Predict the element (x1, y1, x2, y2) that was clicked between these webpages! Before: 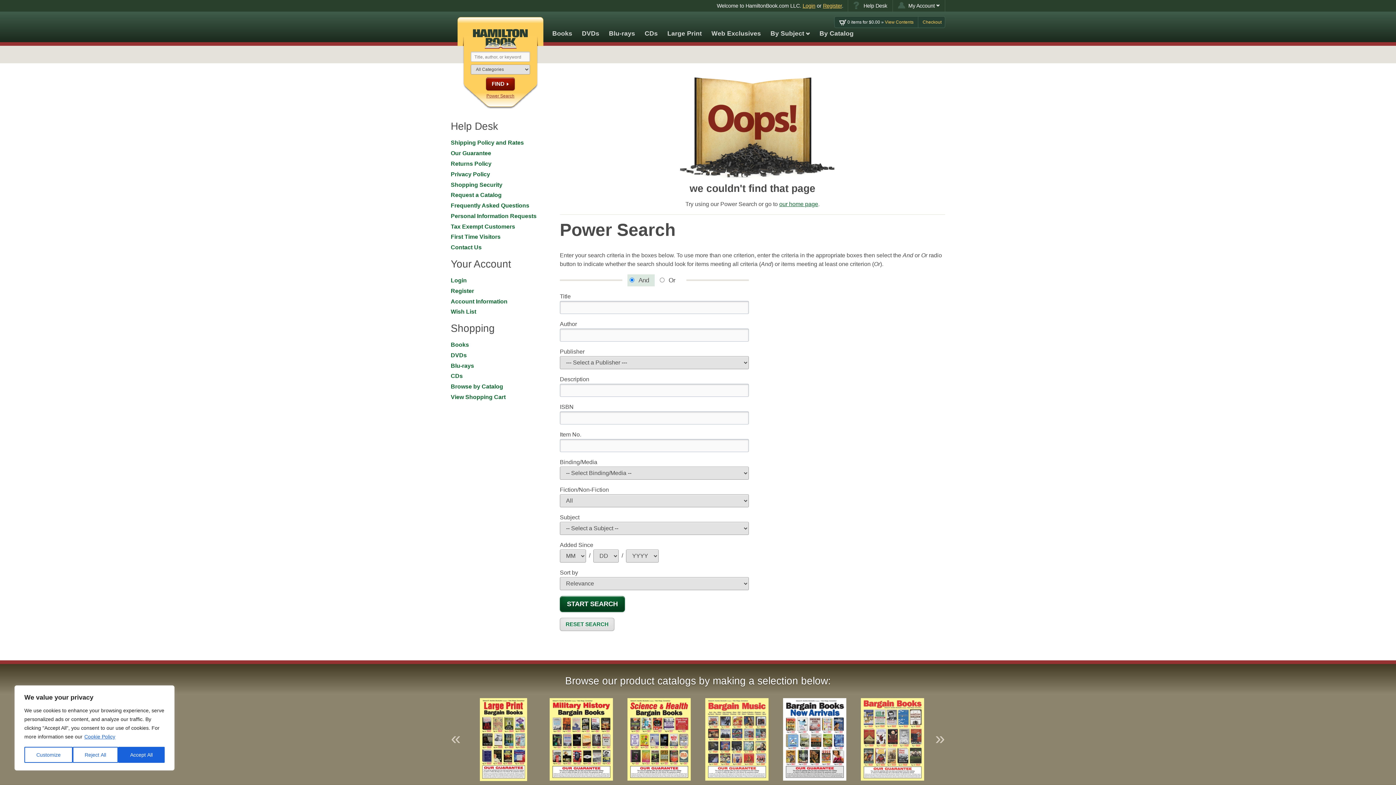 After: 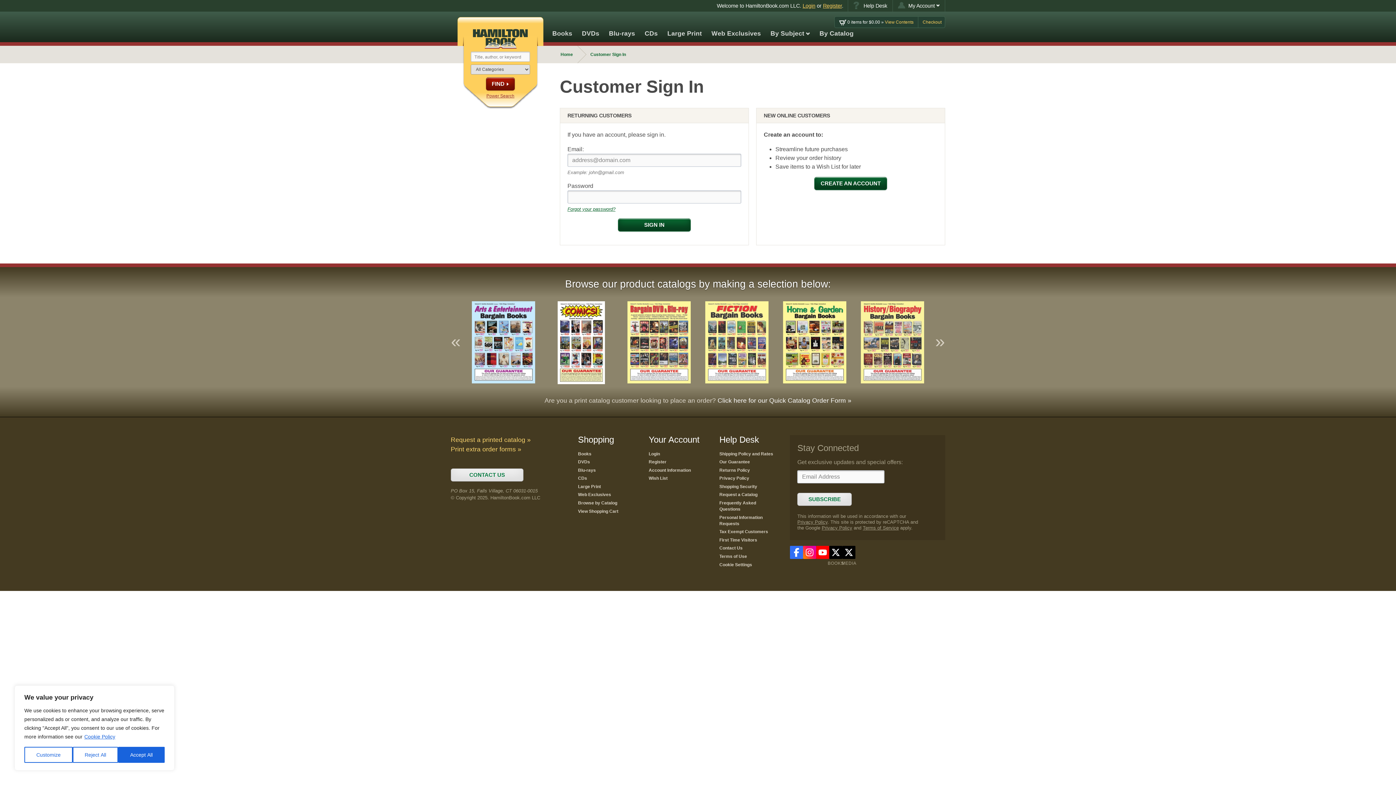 Action: label: Login bbox: (450, 275, 466, 285)